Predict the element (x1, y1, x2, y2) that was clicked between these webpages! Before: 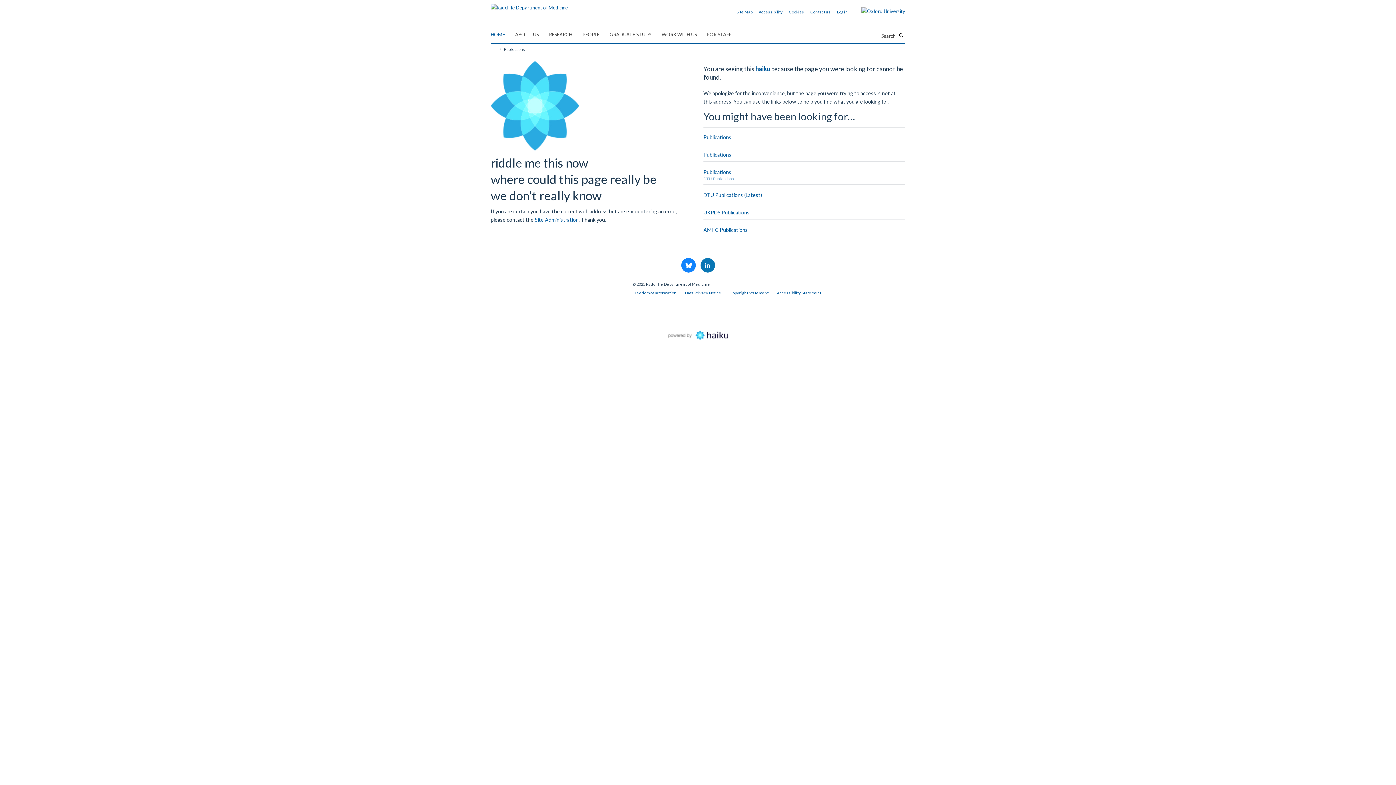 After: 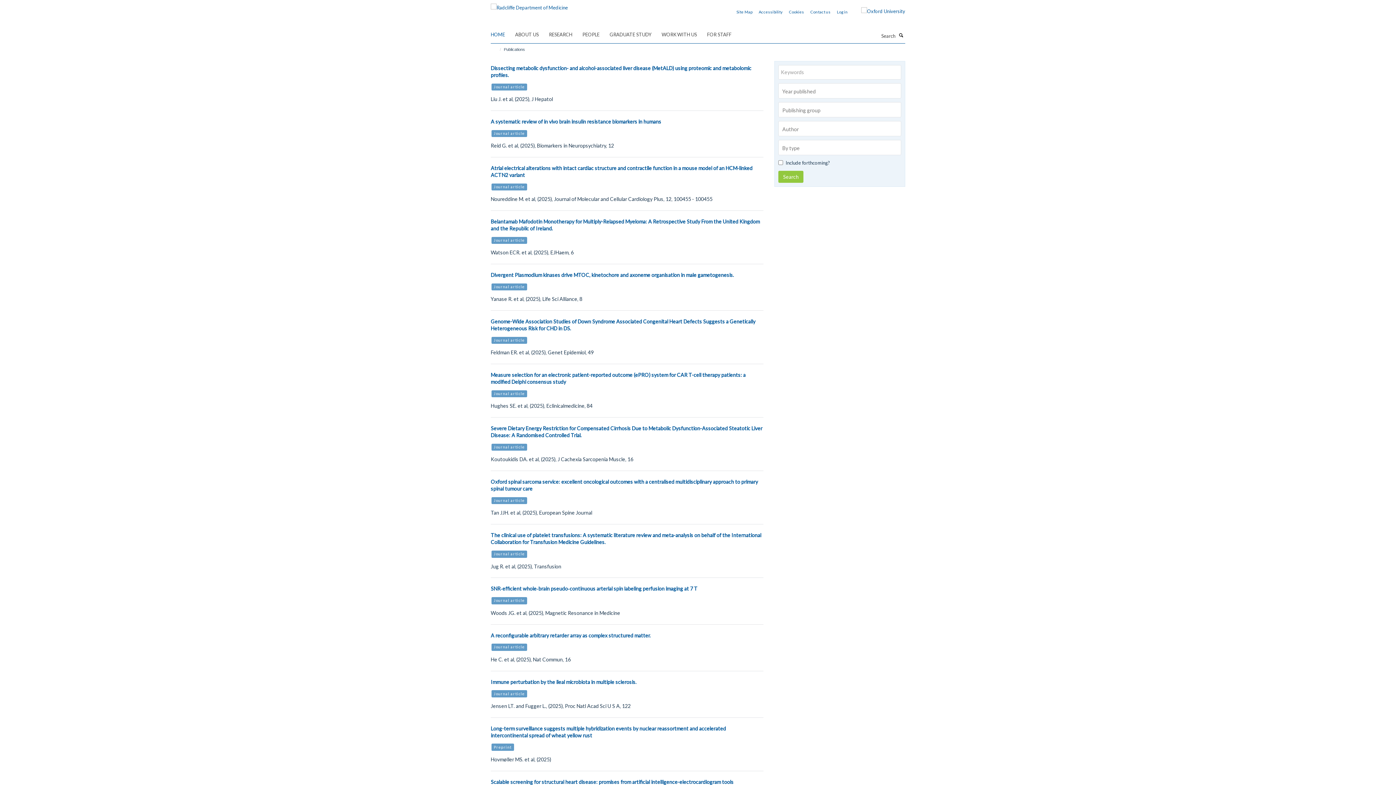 Action: bbox: (703, 134, 731, 140) label: Publications